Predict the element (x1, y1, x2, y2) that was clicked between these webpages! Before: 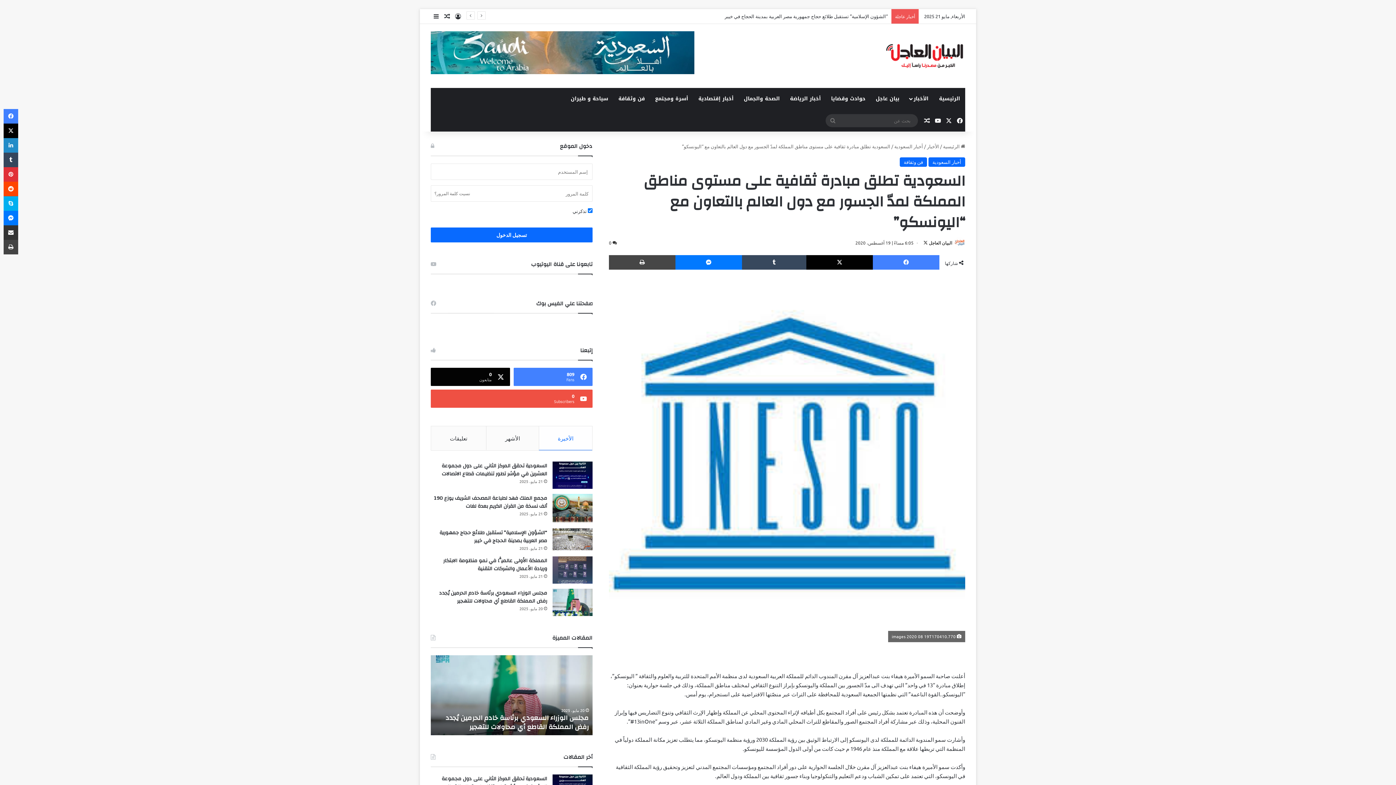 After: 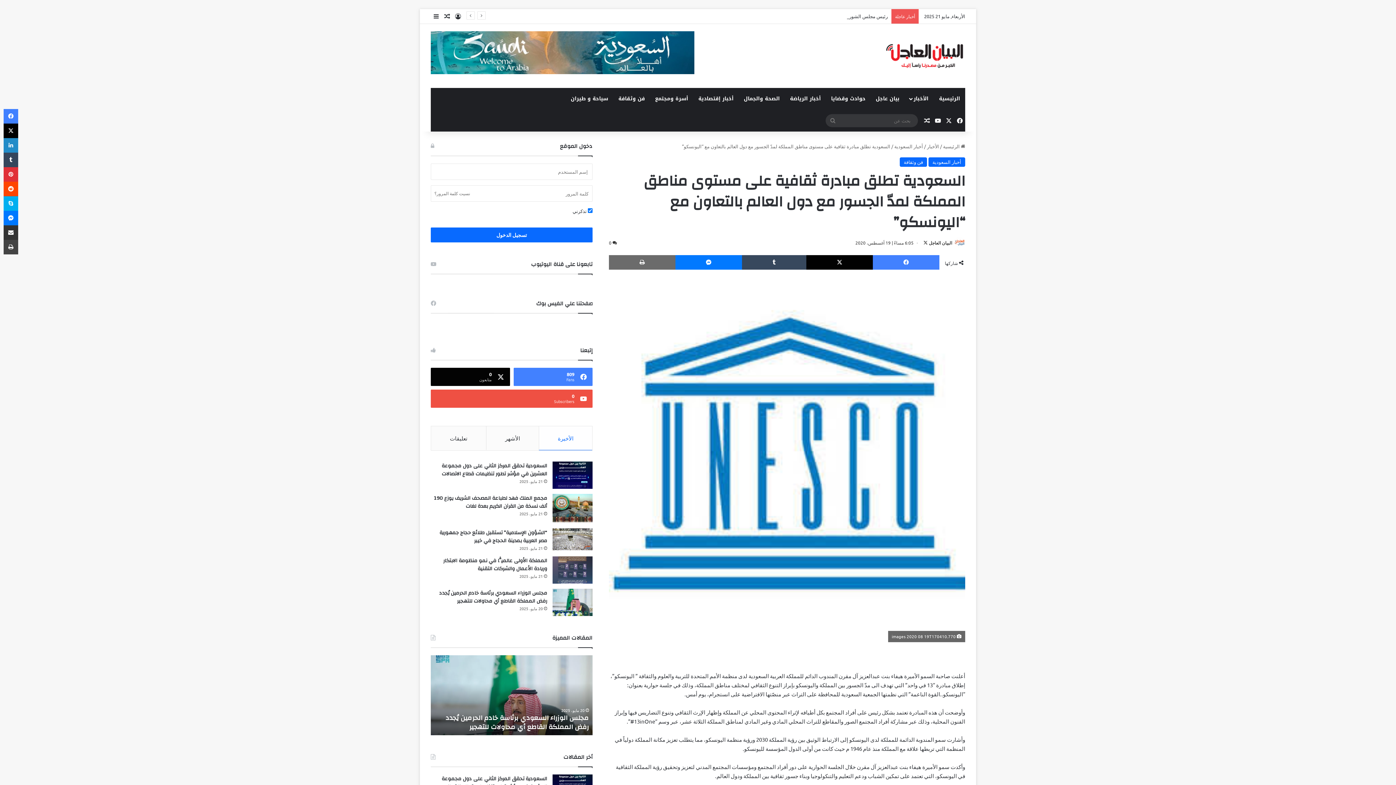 Action: bbox: (609, 255, 675, 269) label: طباعة